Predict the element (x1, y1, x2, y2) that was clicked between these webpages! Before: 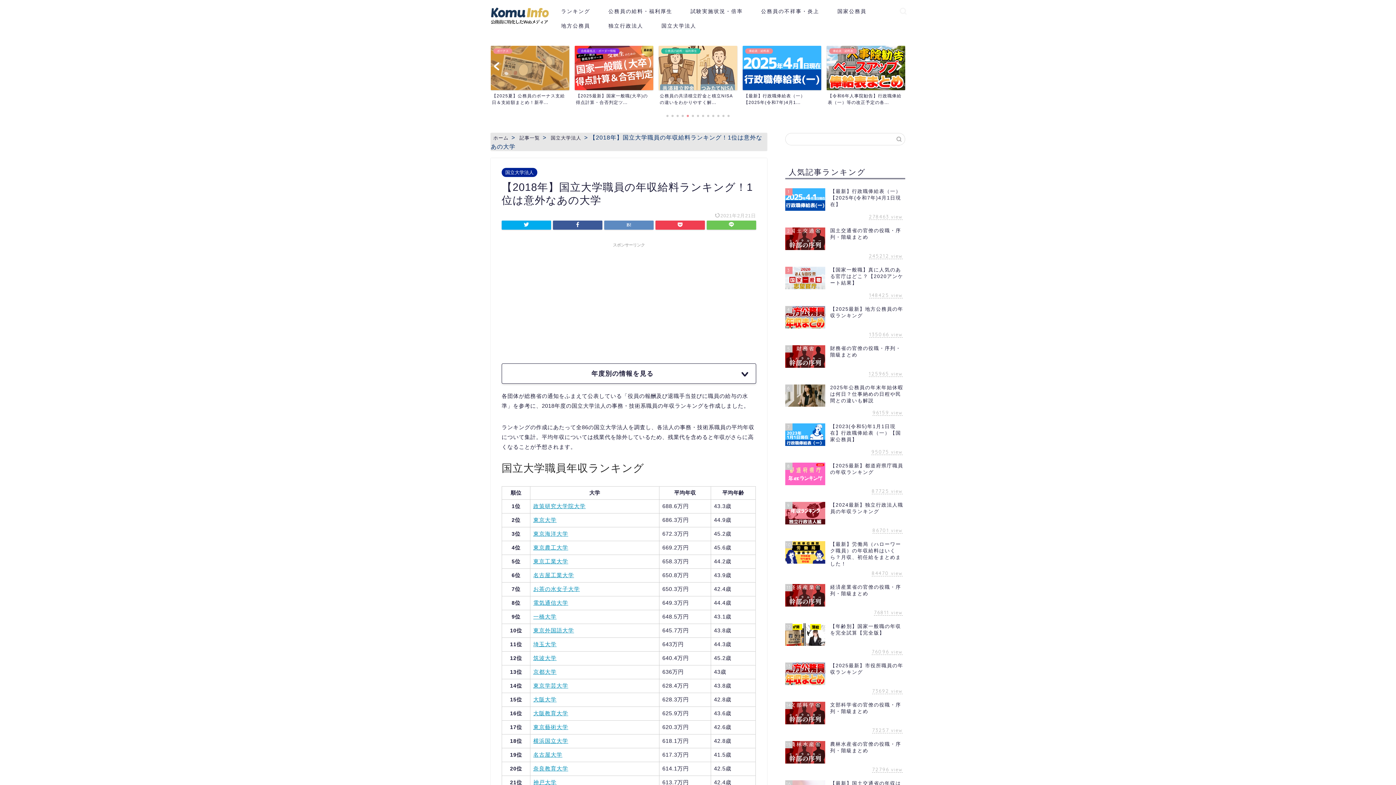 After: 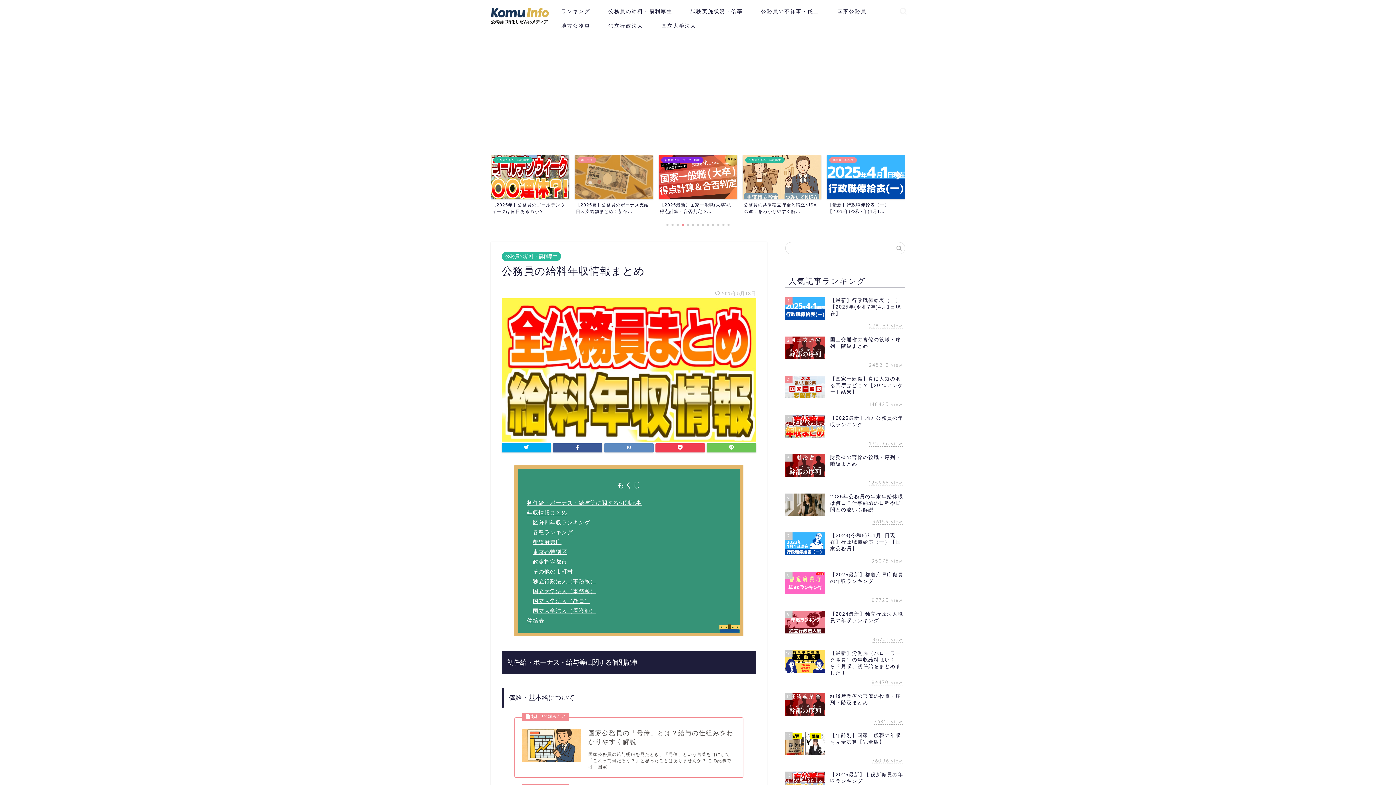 Action: label: 公務員の給料・福利厚生 bbox: (599, 5, 681, 20)